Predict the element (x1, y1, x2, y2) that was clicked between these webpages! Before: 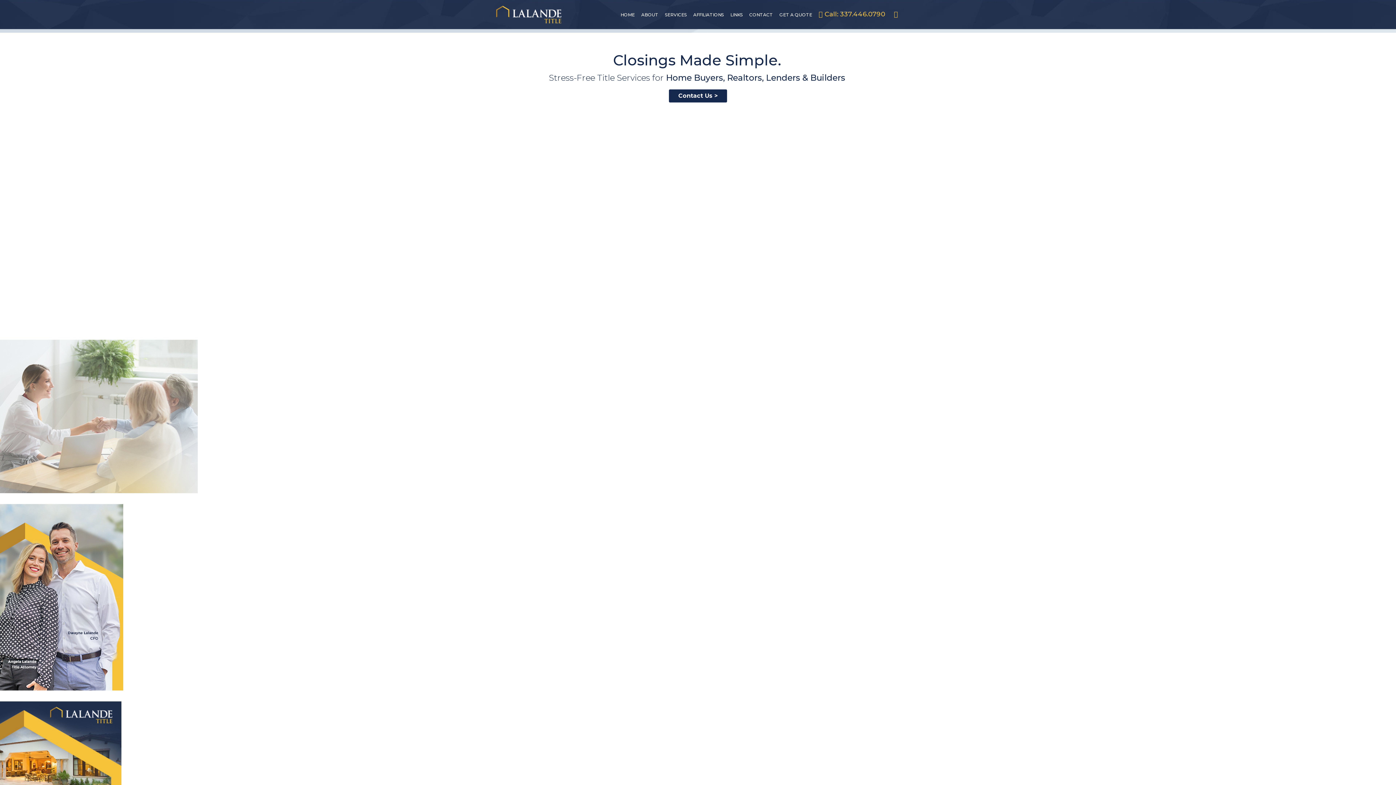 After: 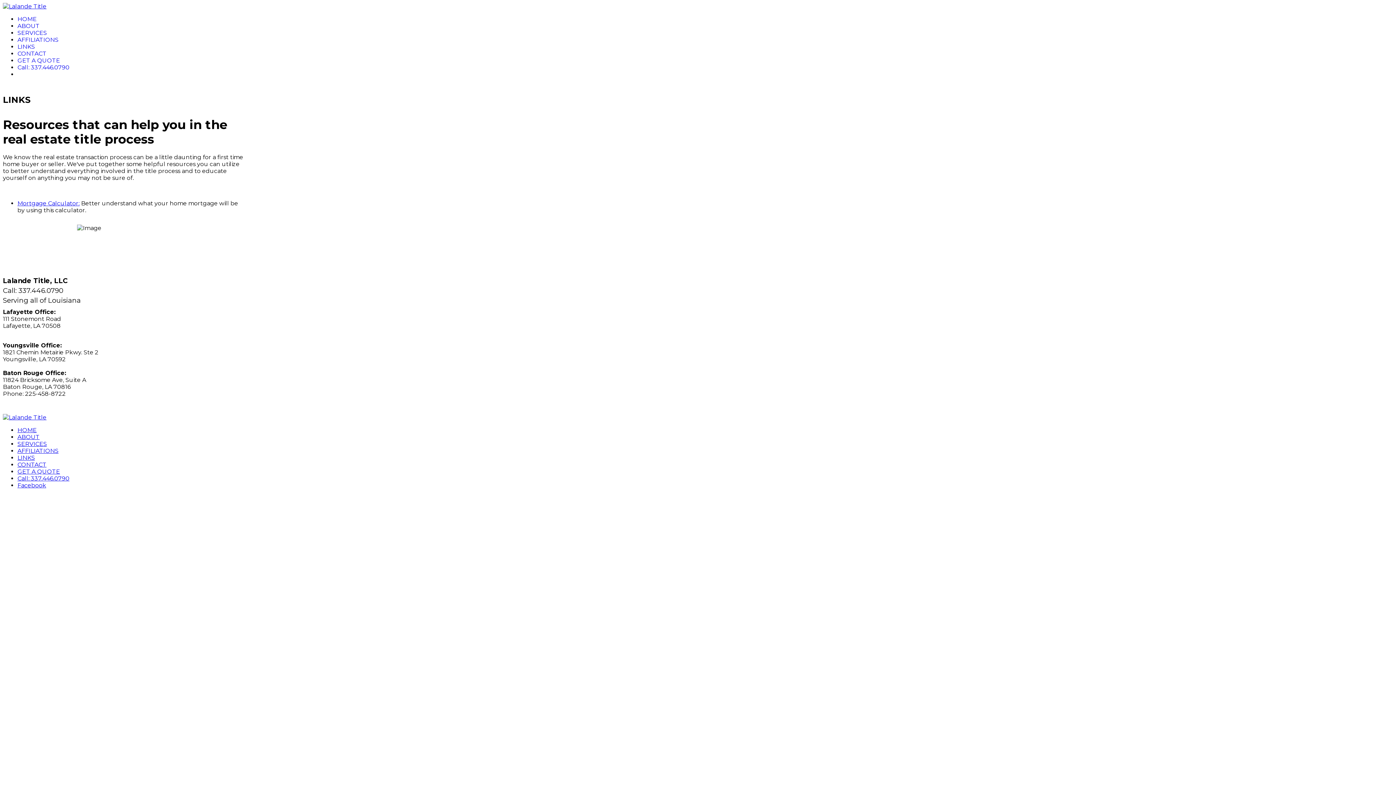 Action: bbox: (727, 4, 746, 25) label: LINKS